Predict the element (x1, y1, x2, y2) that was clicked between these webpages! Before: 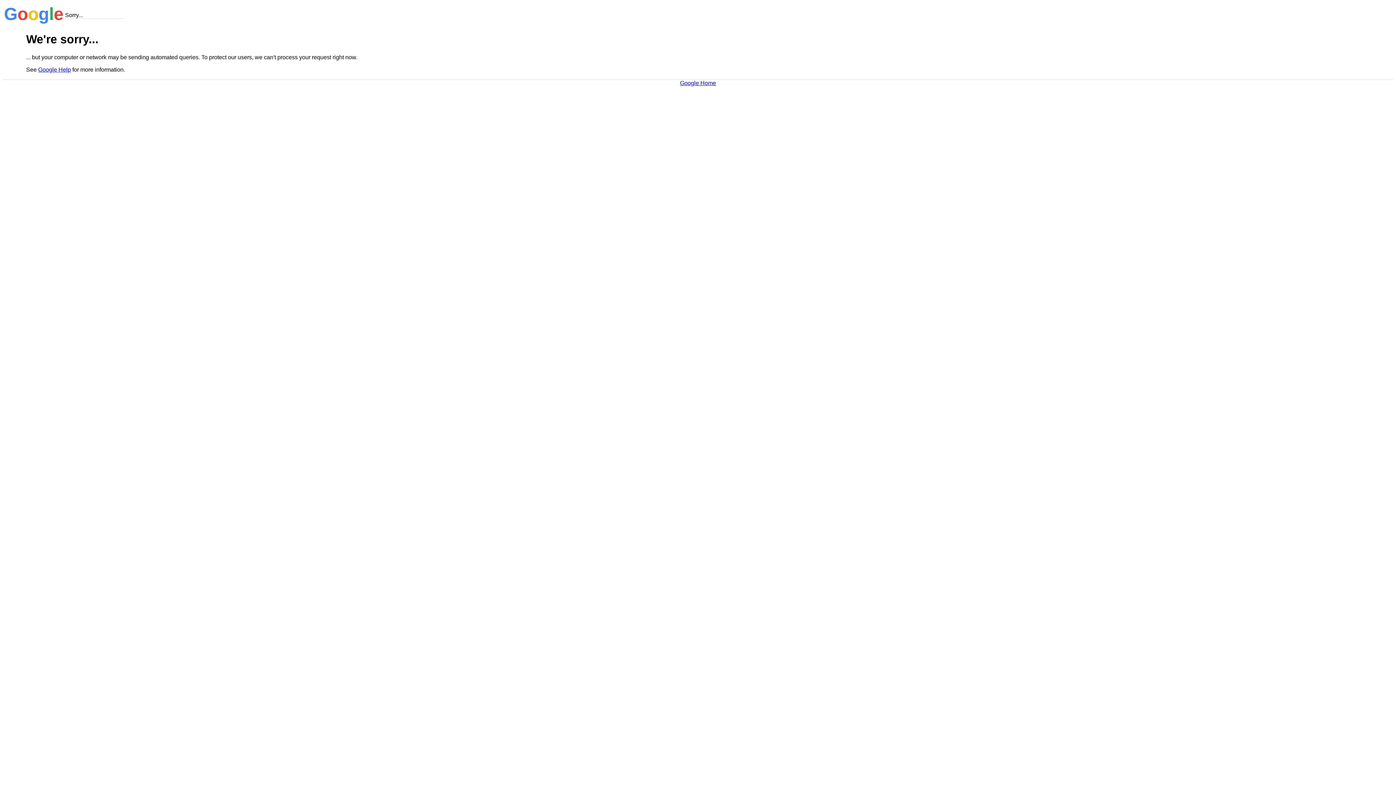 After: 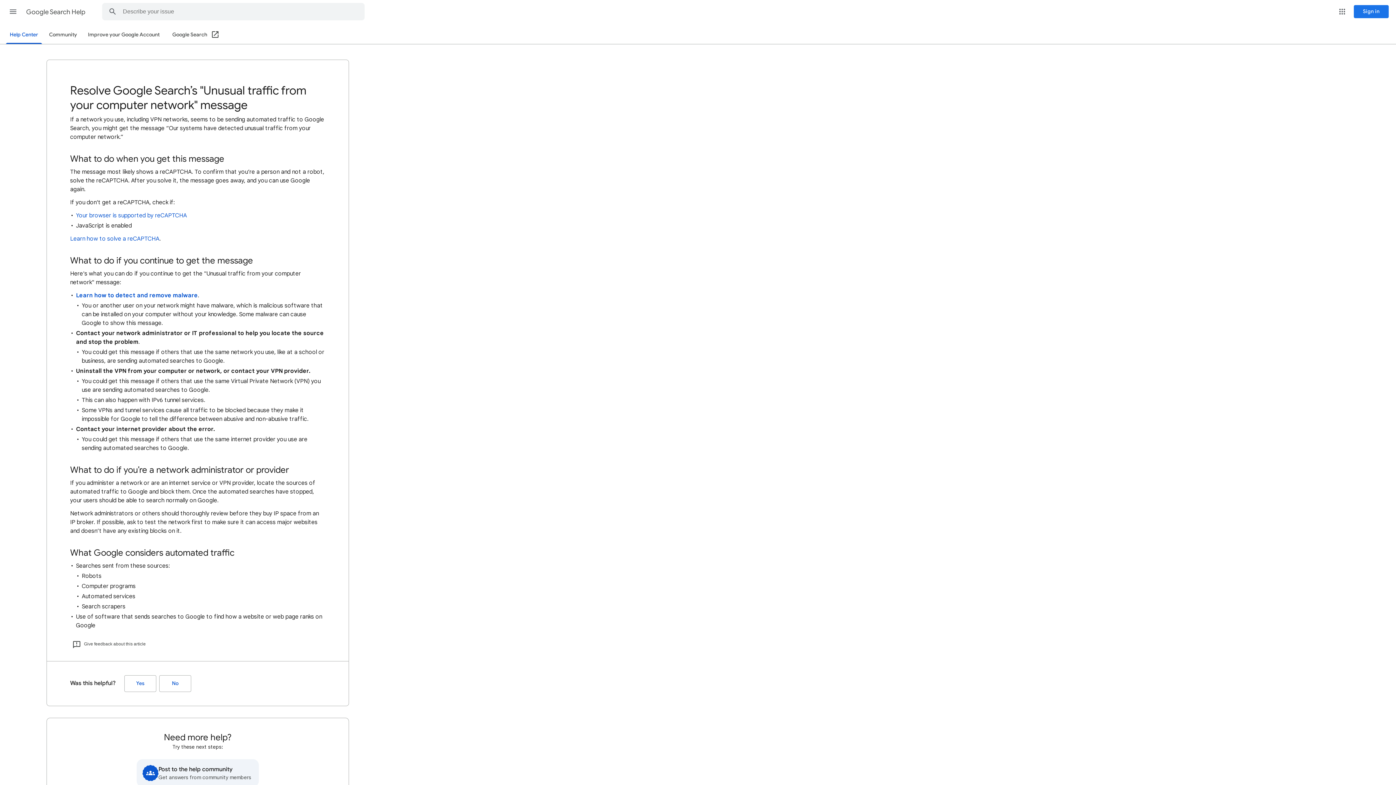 Action: label: Google Help bbox: (38, 66, 70, 72)